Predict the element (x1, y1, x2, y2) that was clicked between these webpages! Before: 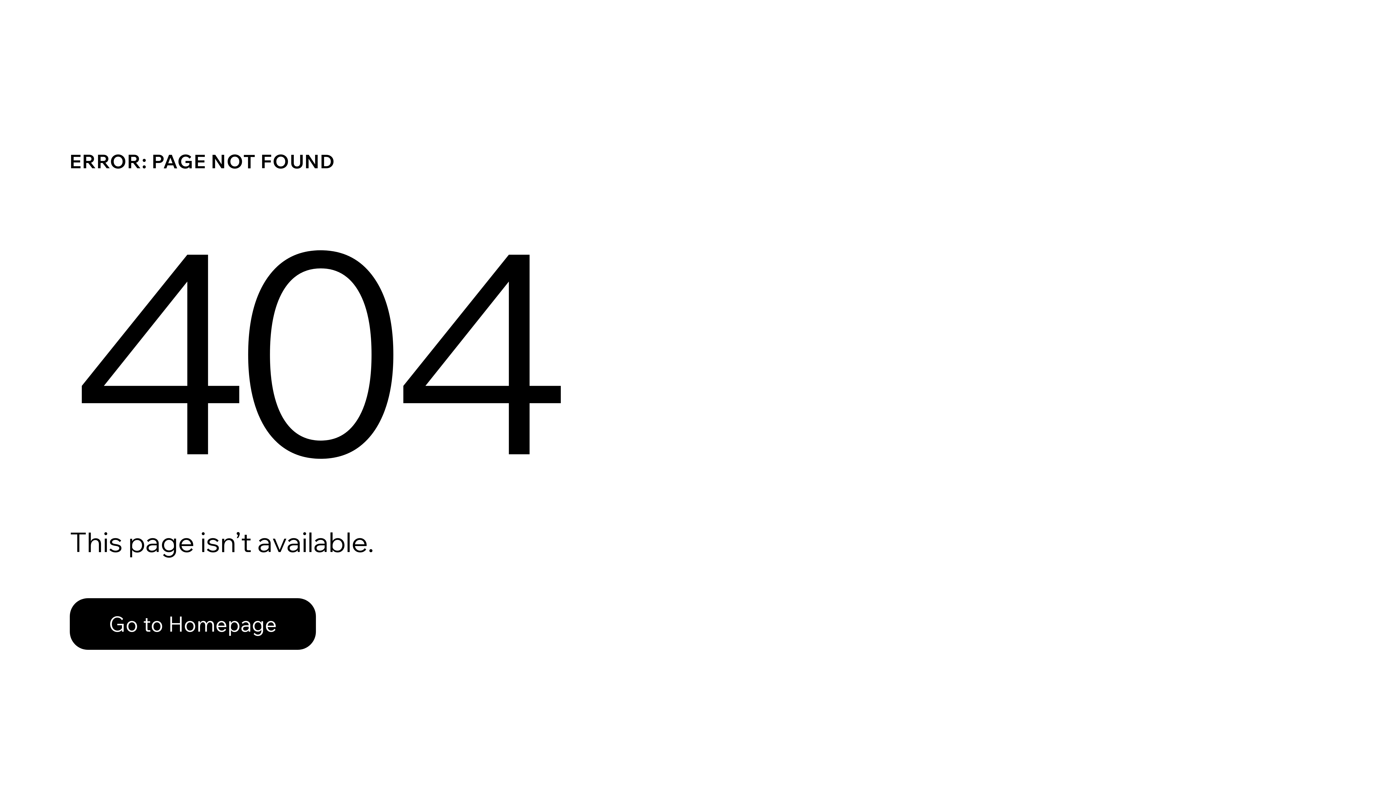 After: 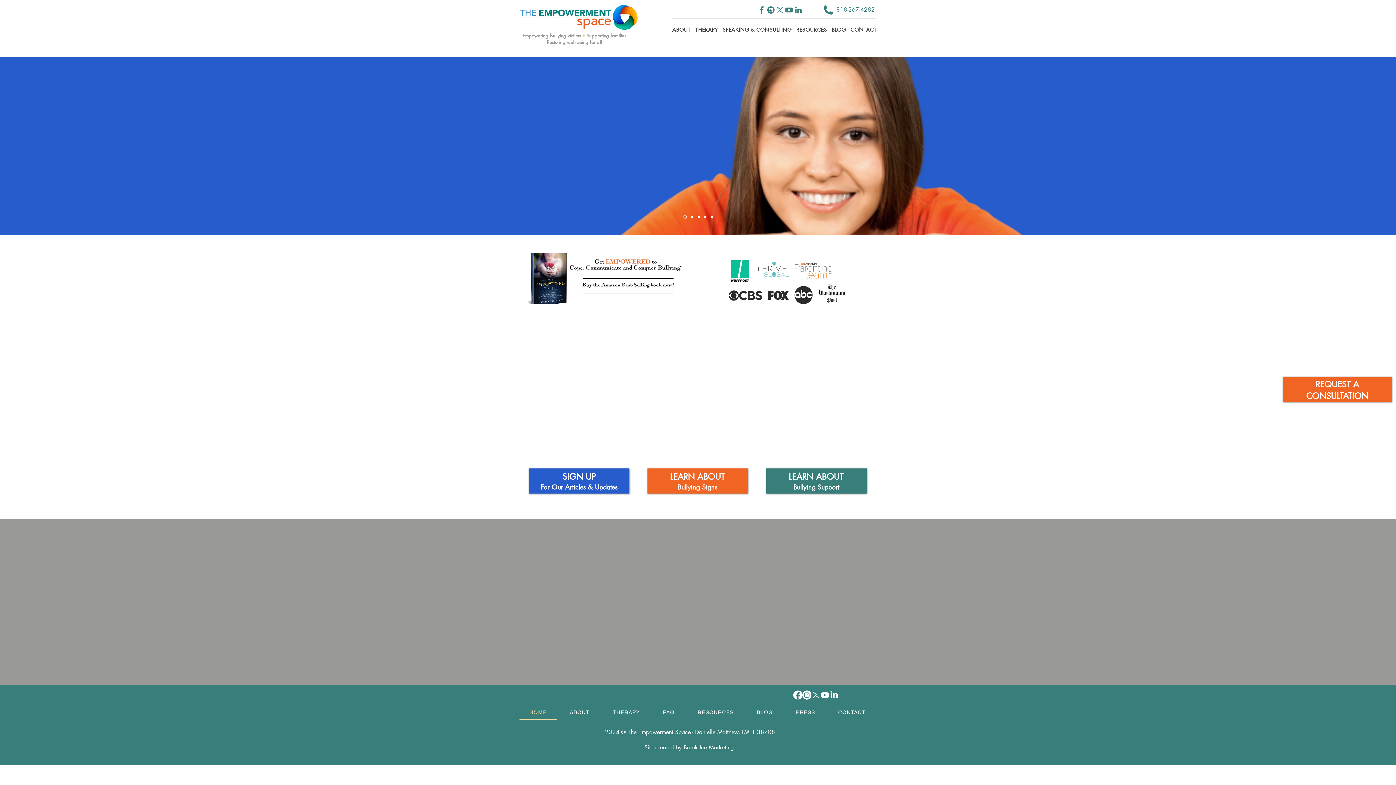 Action: bbox: (69, 598, 316, 650) label: Go to Homepage